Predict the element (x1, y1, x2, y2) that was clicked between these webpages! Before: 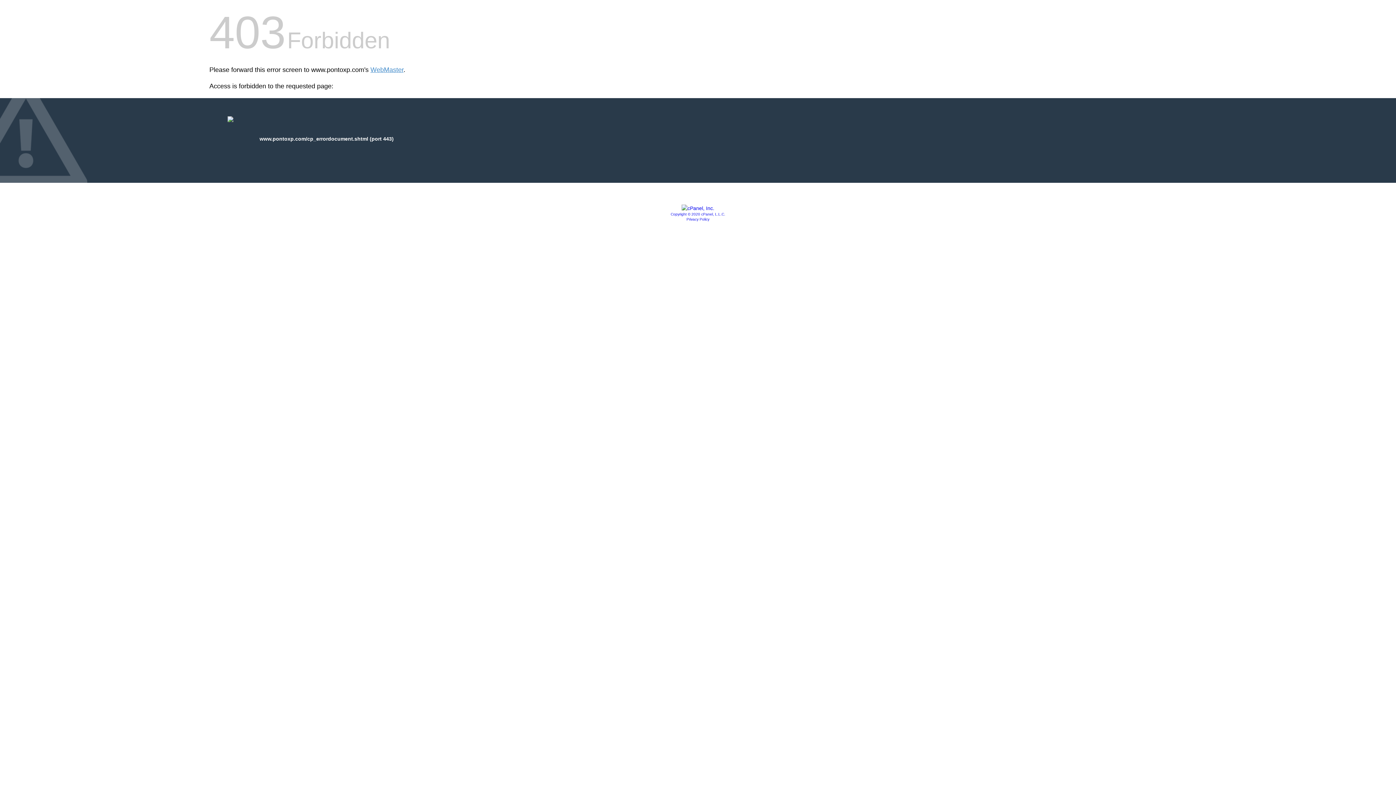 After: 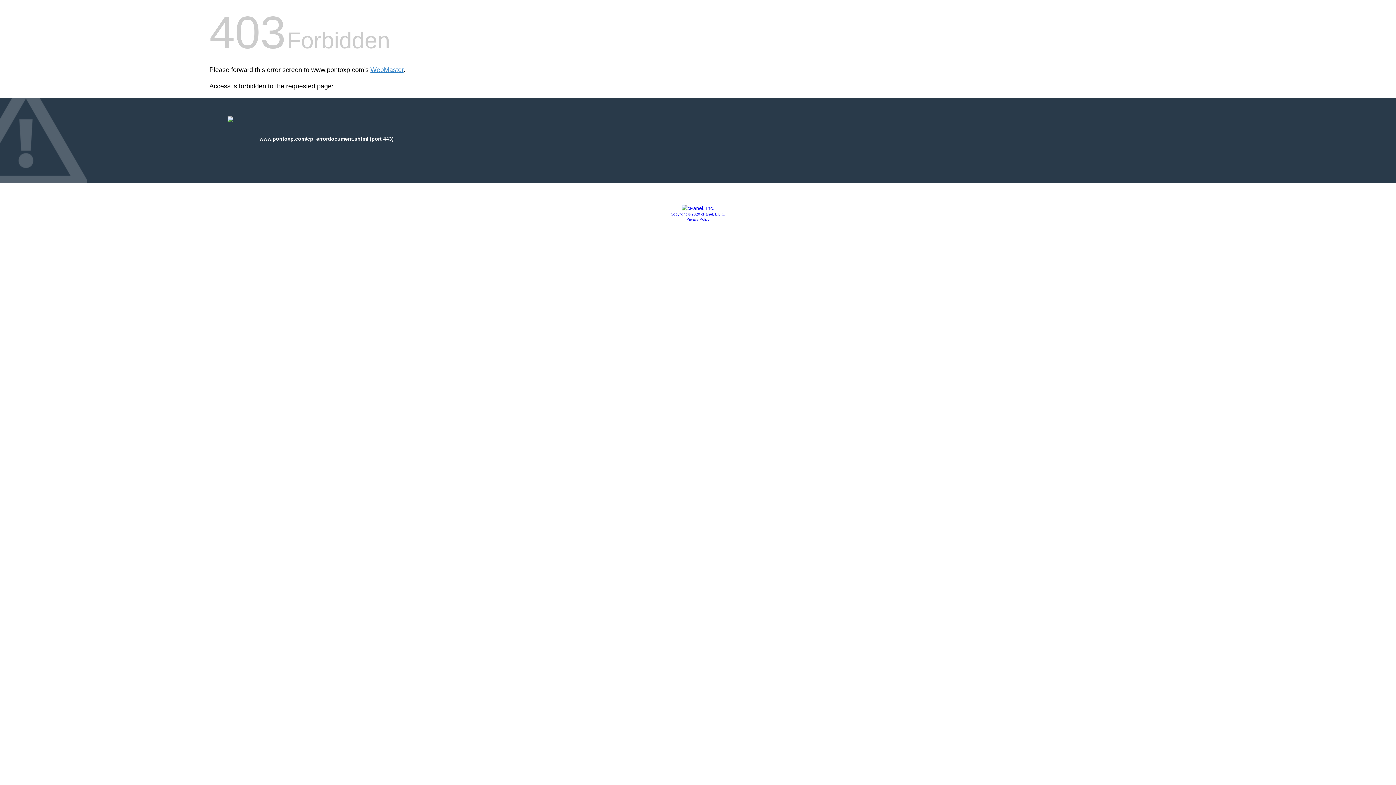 Action: bbox: (686, 217, 709, 221) label: Privacy Policy